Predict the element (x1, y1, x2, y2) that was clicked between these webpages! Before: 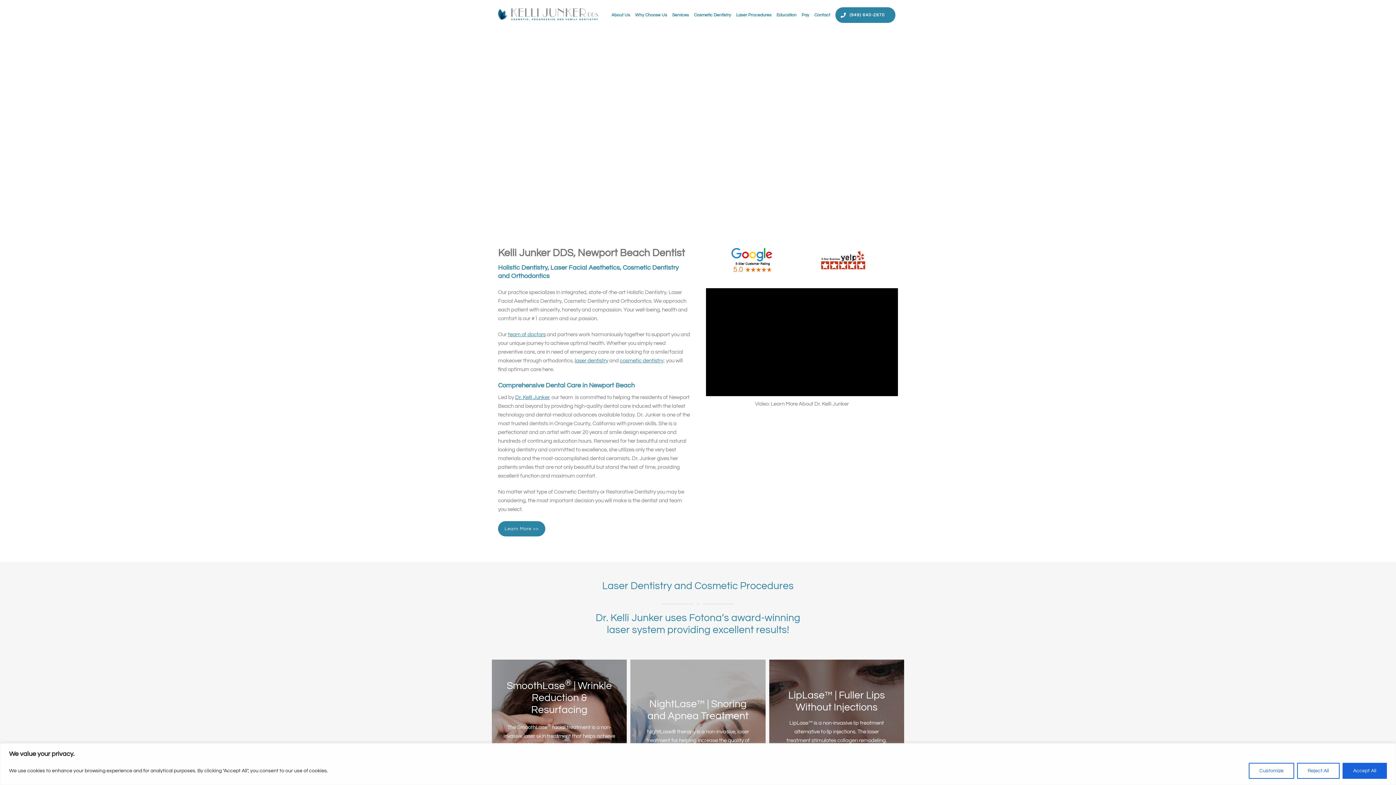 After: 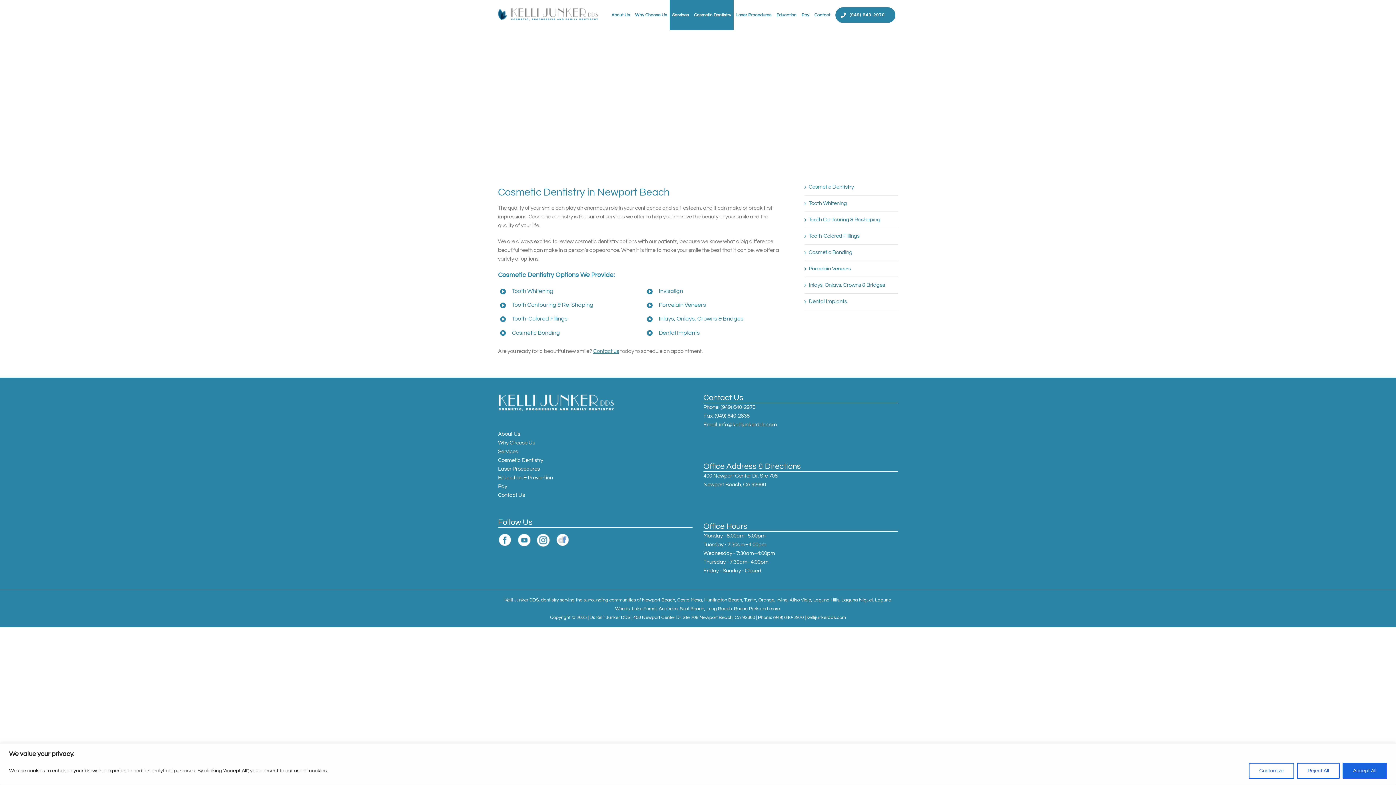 Action: label: Cosmetic Dentistry bbox: (691, 0, 733, 30)